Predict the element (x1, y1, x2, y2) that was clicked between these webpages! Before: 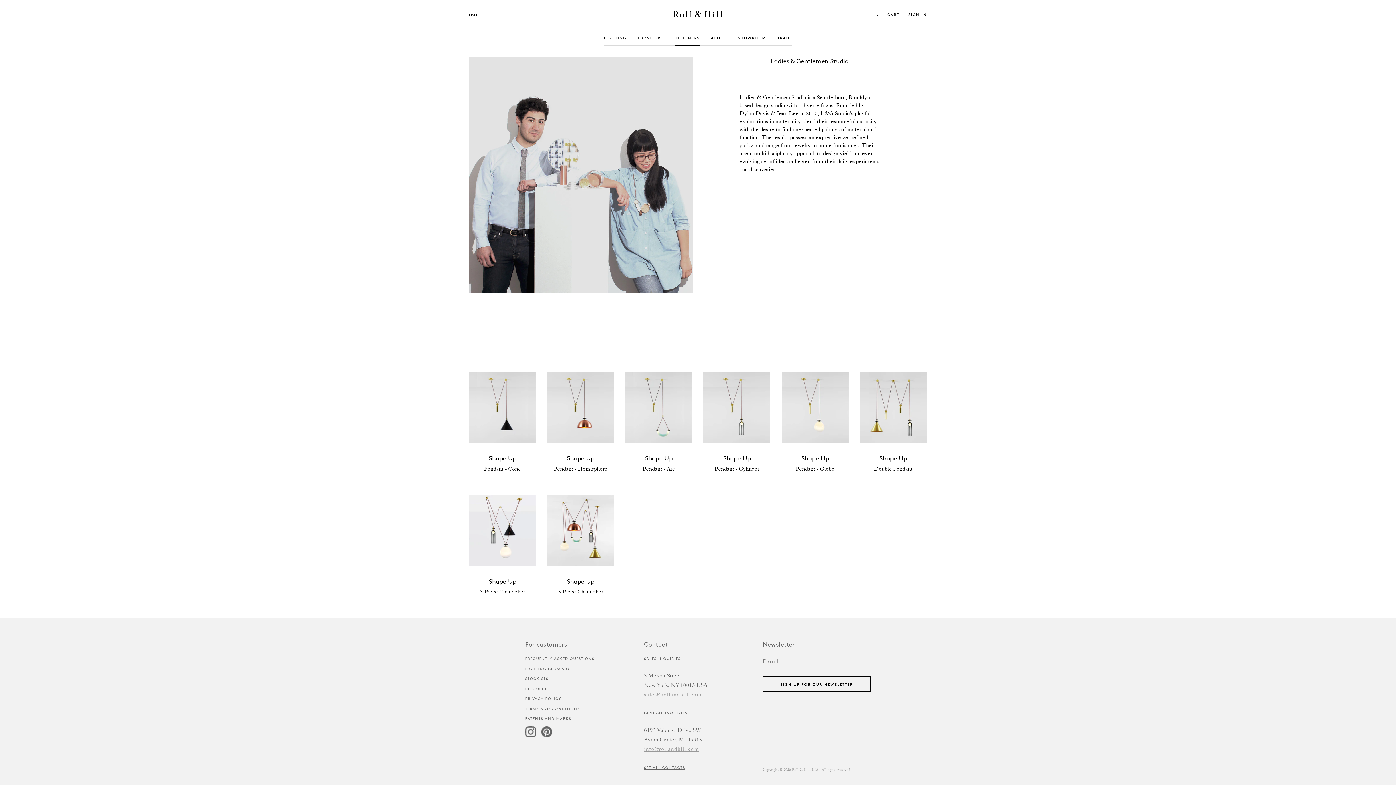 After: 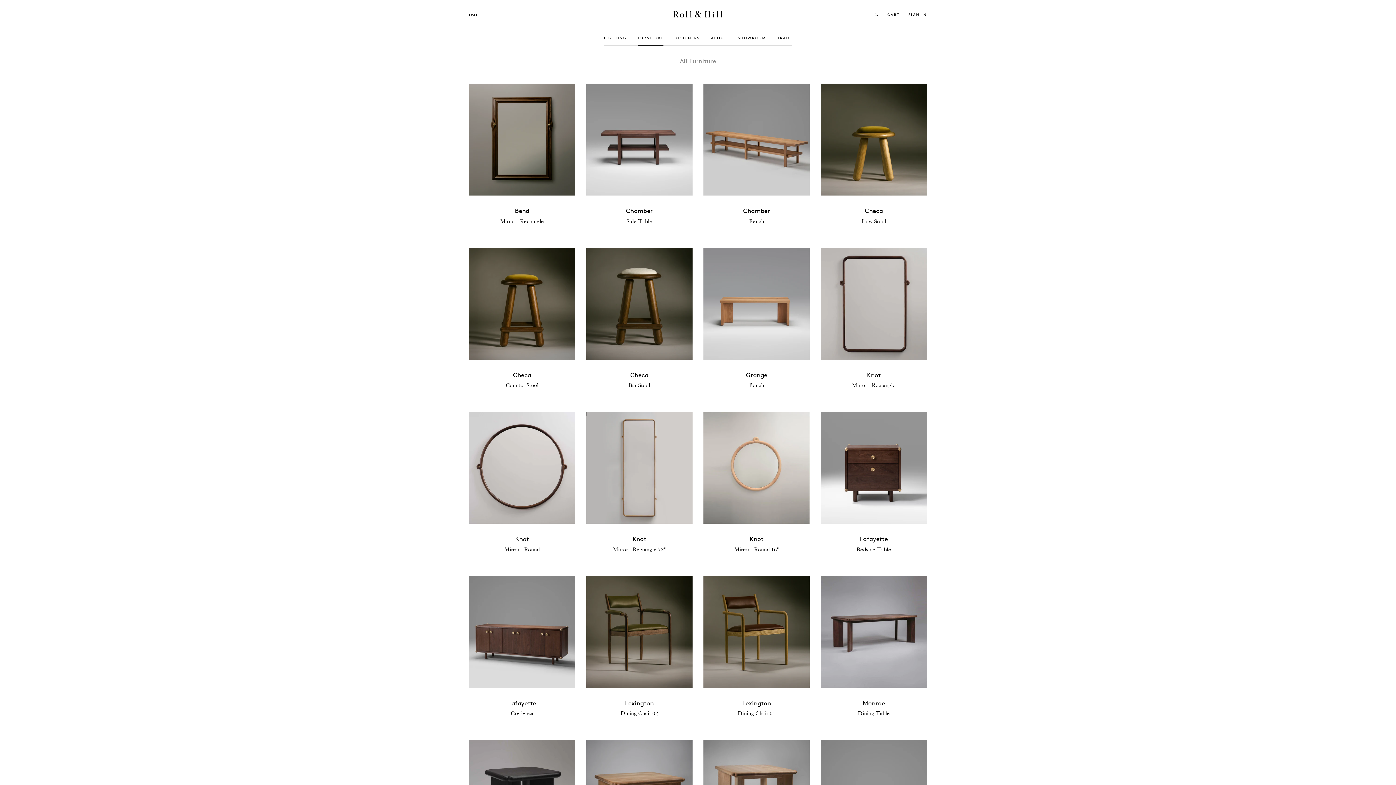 Action: bbox: (638, 30, 663, 45) label: FURNITURE